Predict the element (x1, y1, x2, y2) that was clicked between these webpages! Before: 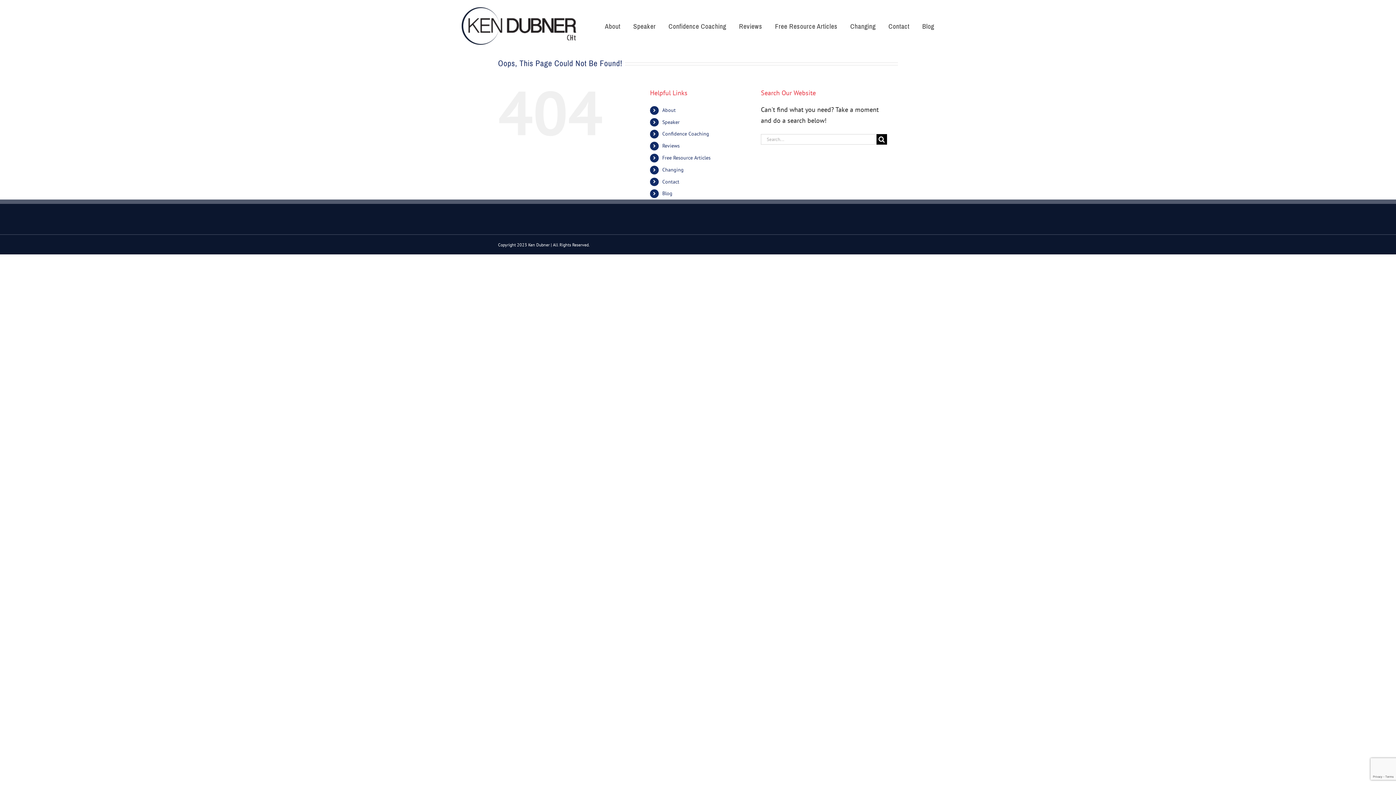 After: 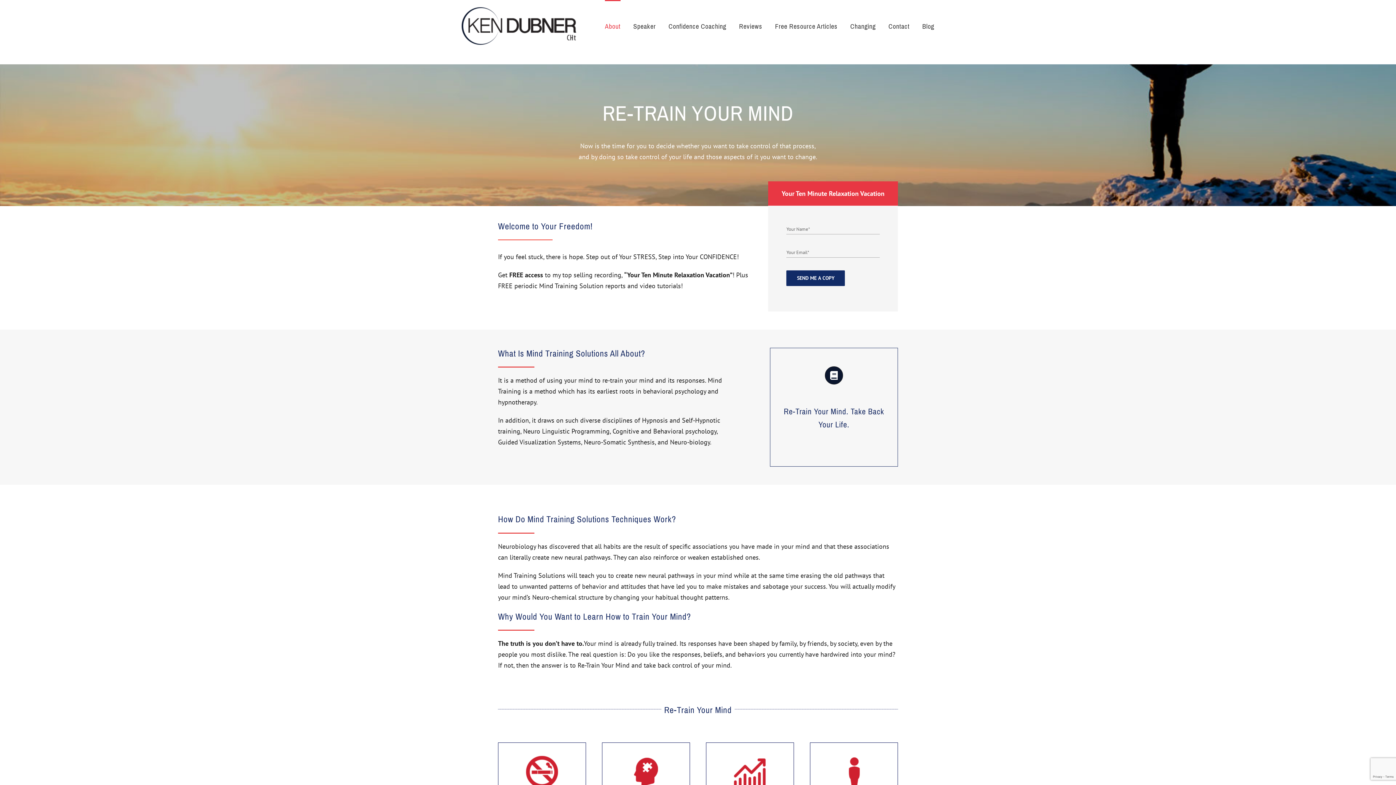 Action: bbox: (662, 106, 675, 113) label: About